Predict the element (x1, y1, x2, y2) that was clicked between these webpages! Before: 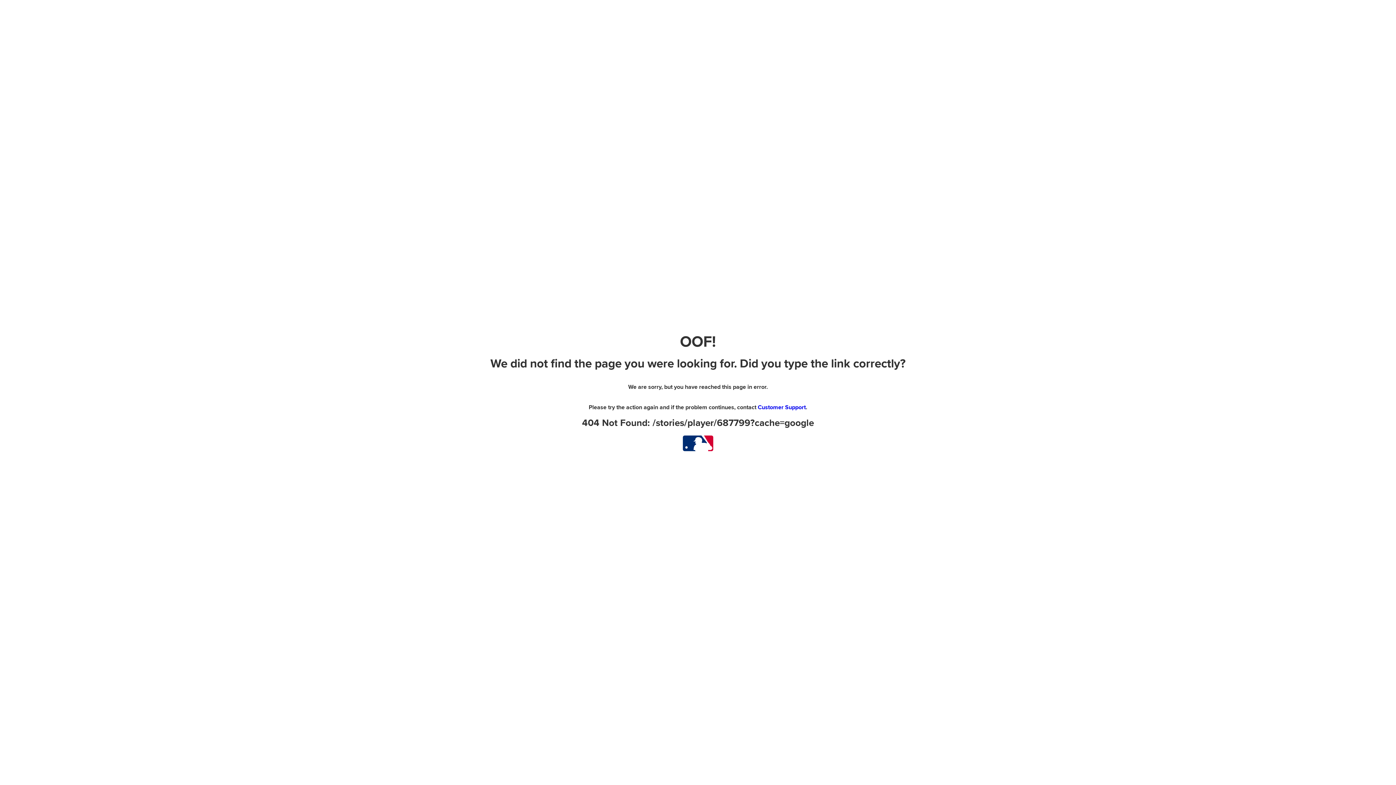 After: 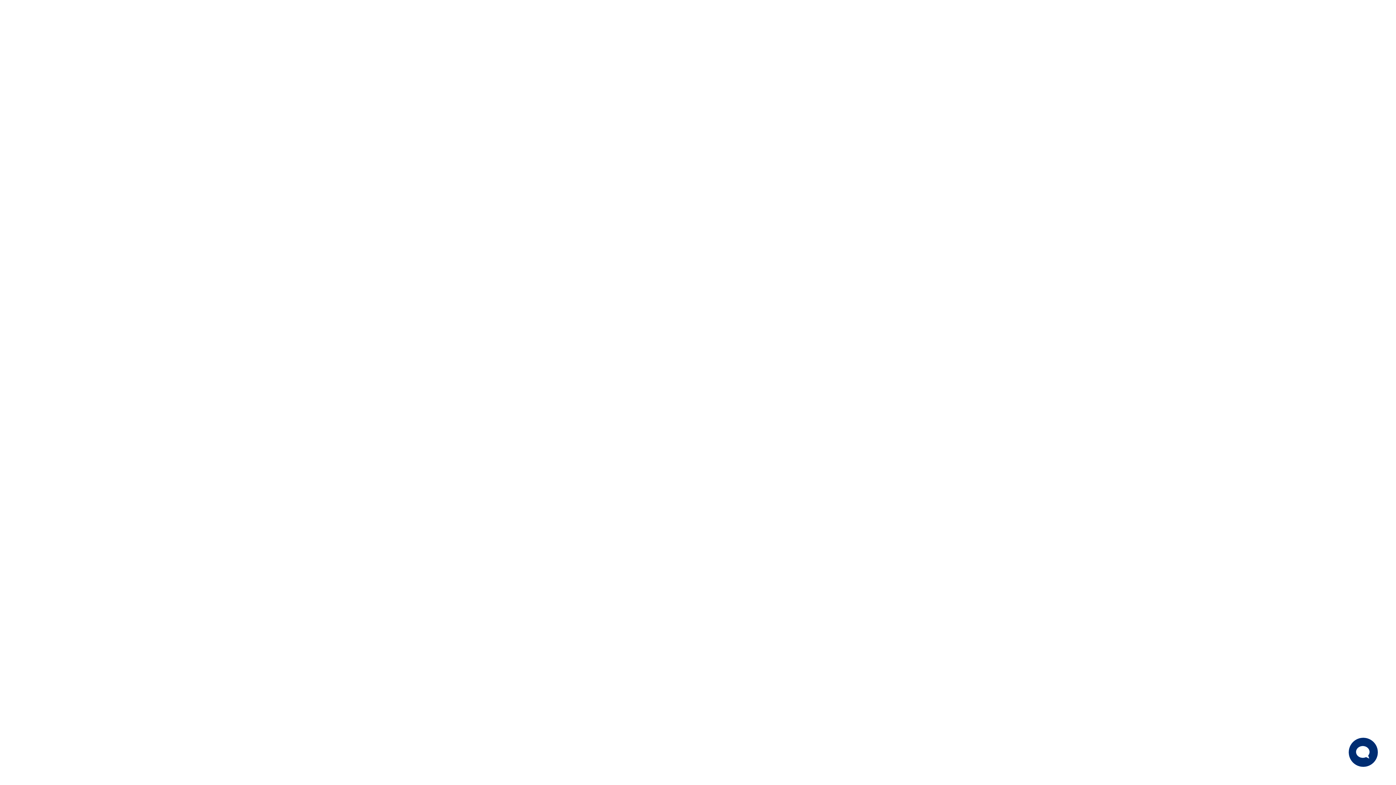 Action: bbox: (758, 404, 806, 411) label: Customer Support